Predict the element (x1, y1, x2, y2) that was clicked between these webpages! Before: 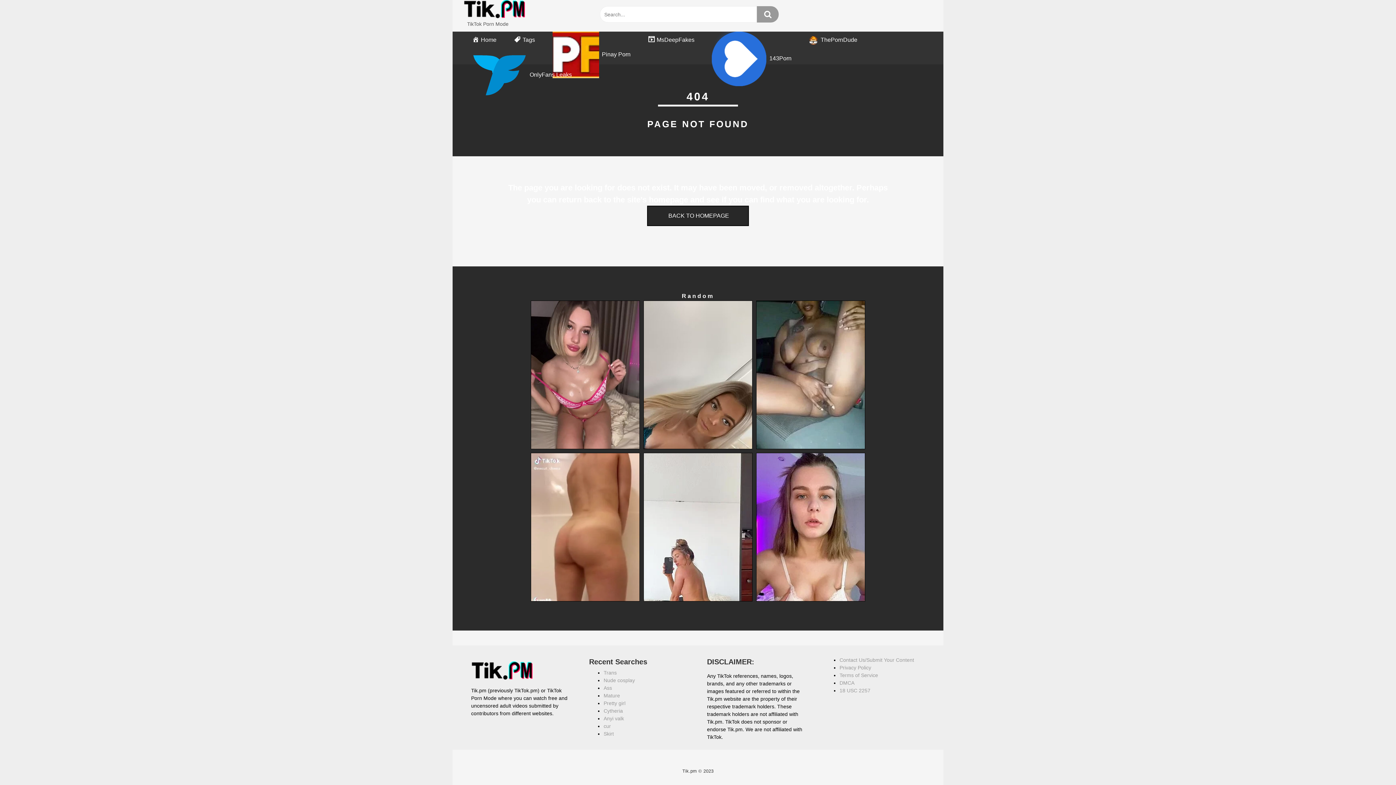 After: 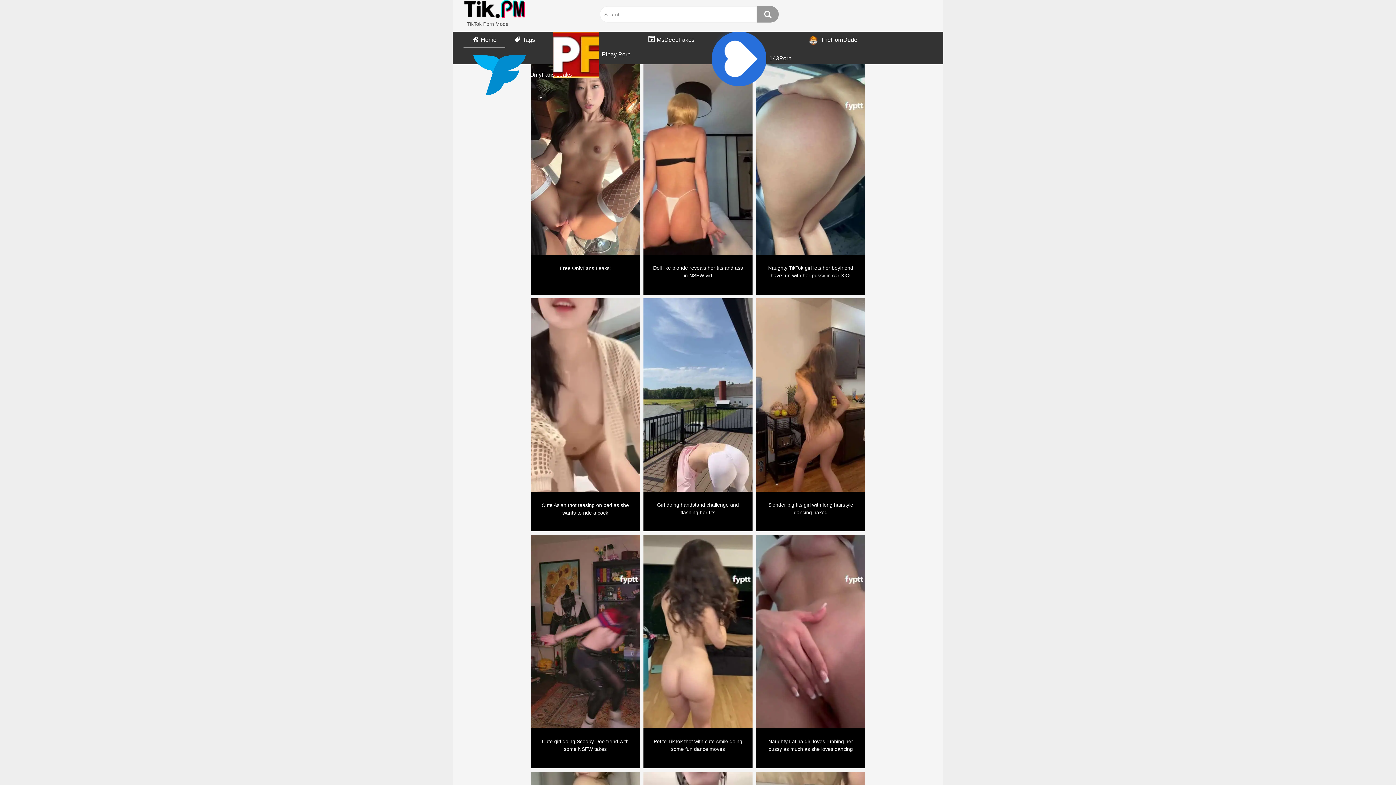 Action: bbox: (463, 0, 525, 20)